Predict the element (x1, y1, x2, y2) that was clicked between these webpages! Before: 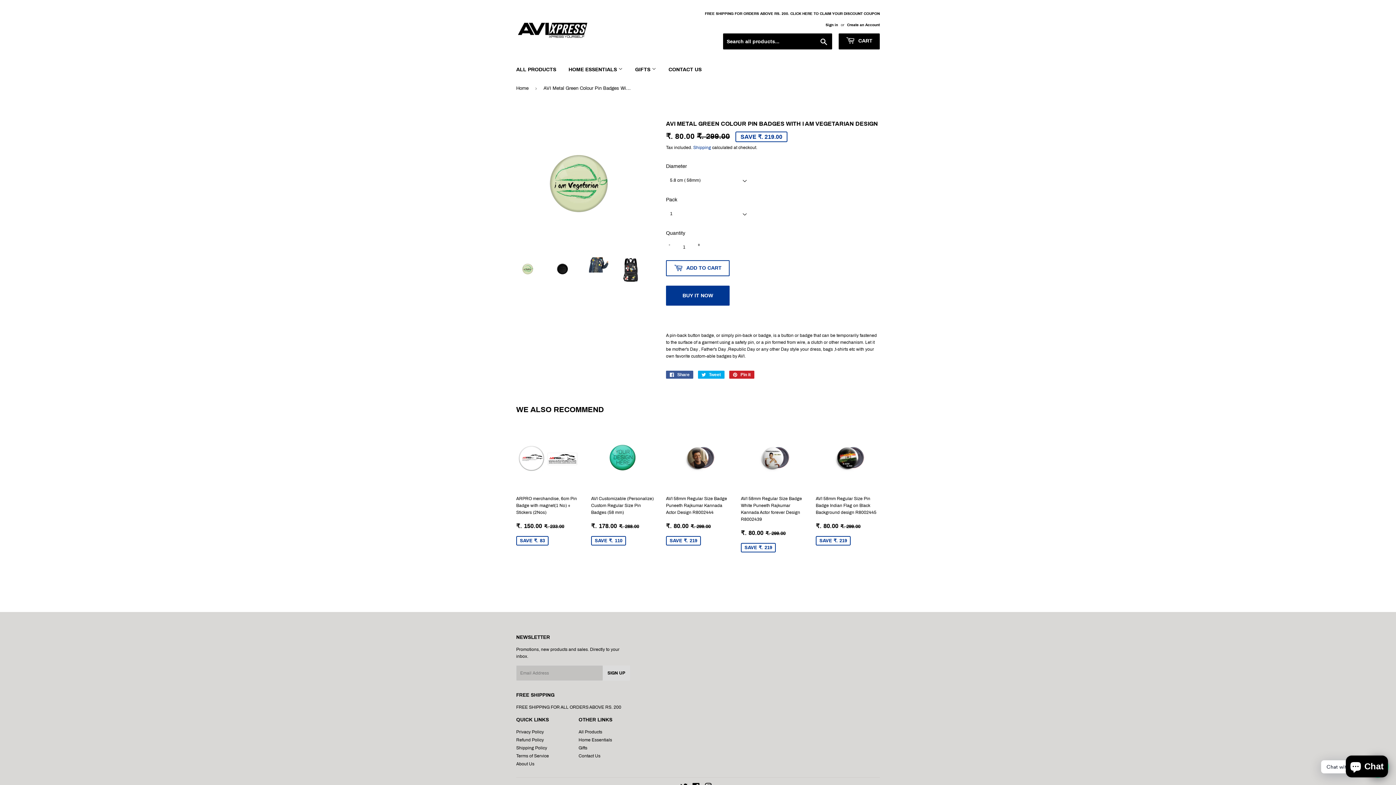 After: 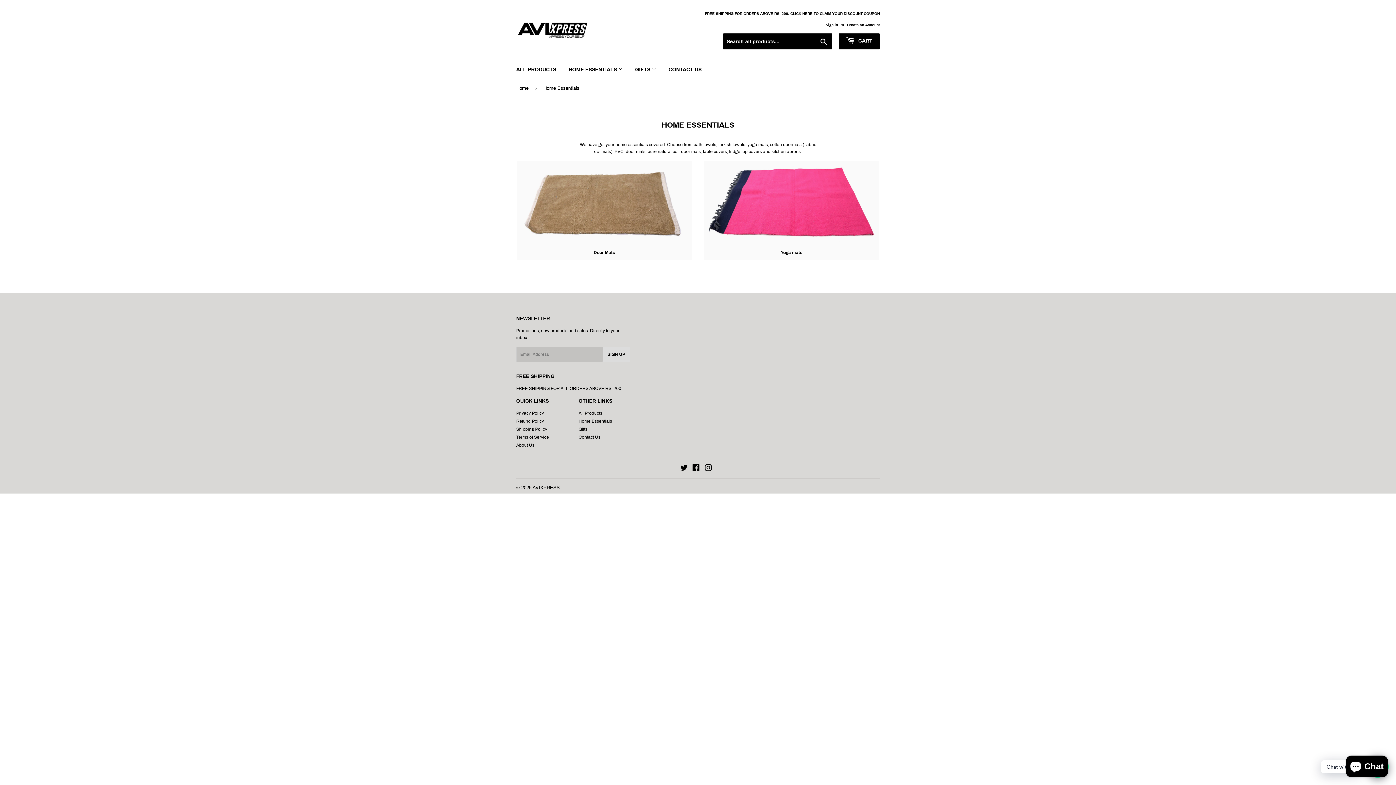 Action: bbox: (578, 737, 612, 742) label: Home Essentials